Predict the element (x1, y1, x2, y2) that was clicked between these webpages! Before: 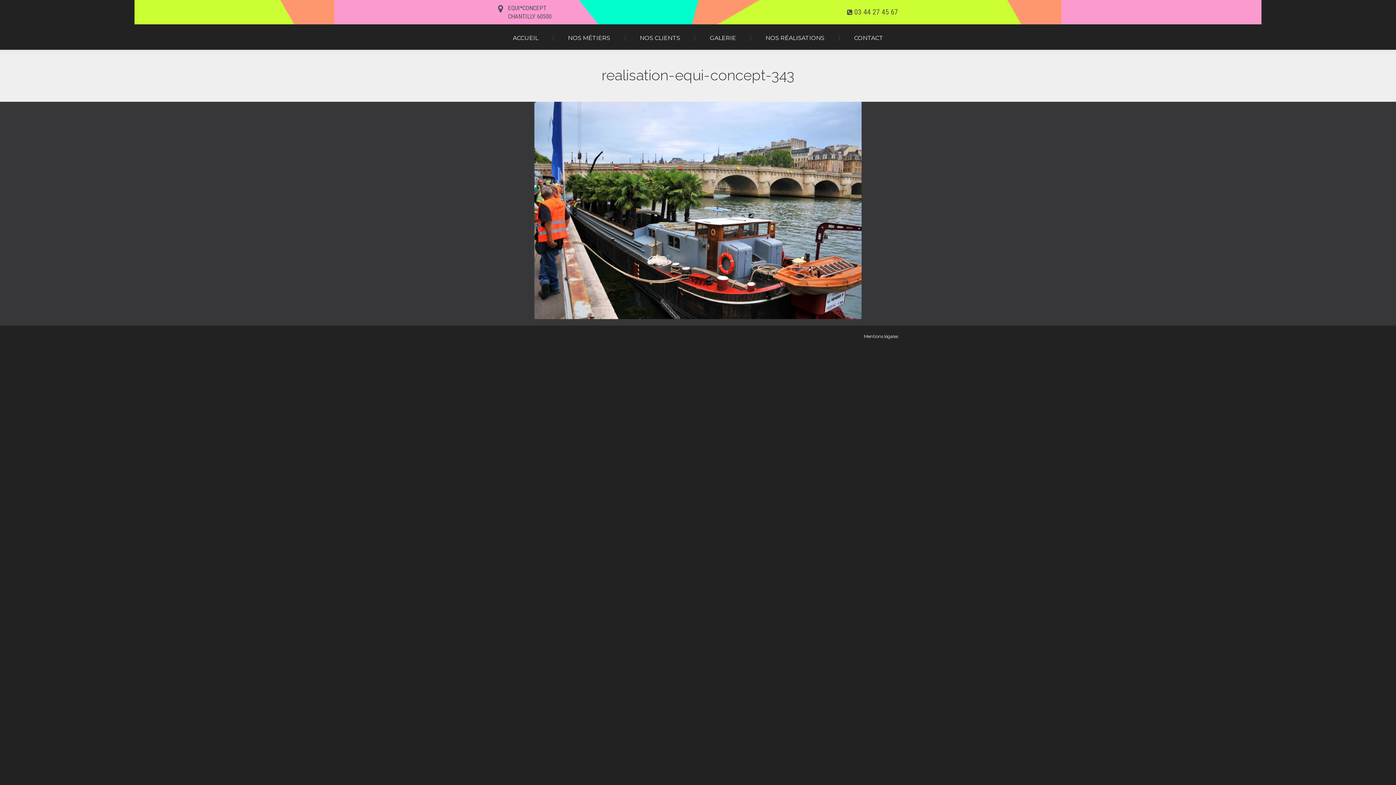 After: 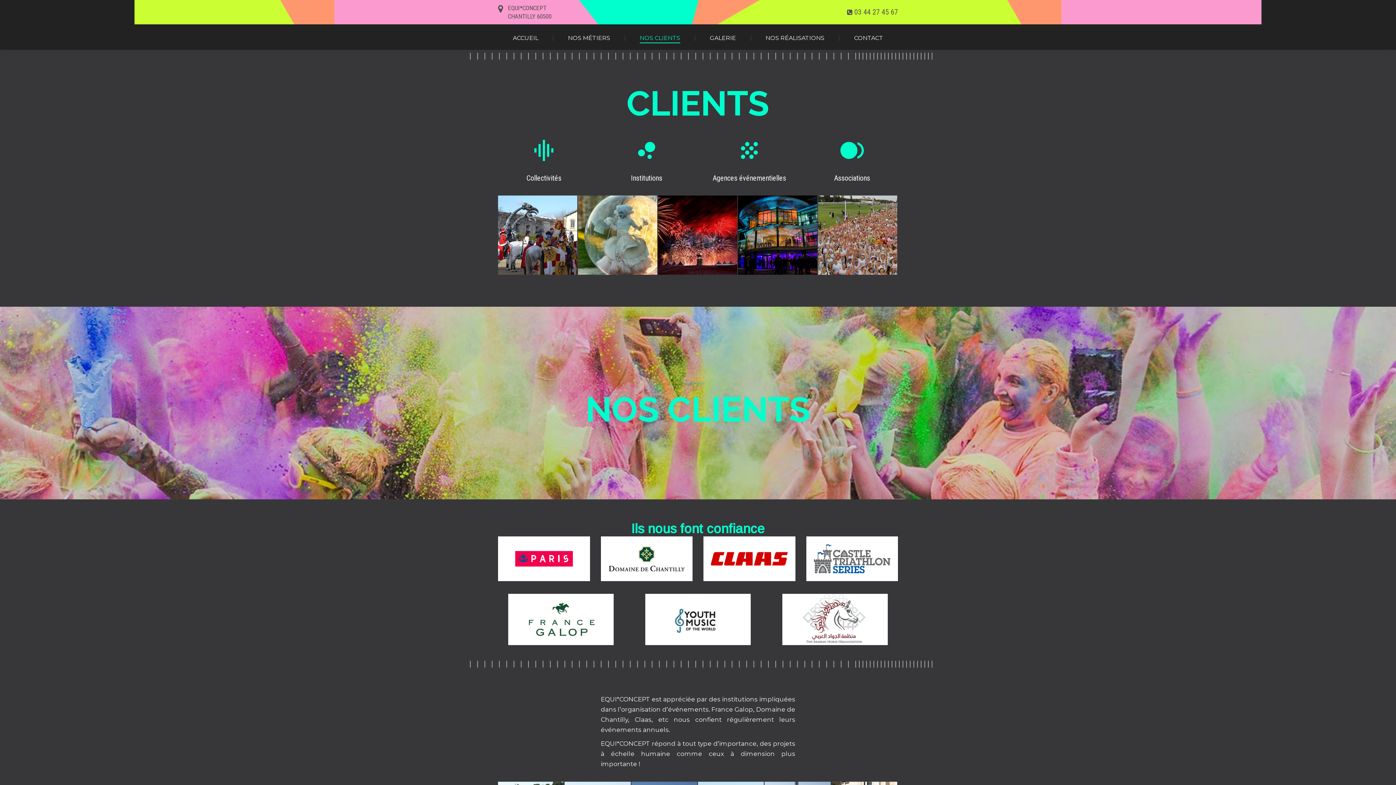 Action: label: NOS CLIENTS bbox: (625, 33, 694, 42)